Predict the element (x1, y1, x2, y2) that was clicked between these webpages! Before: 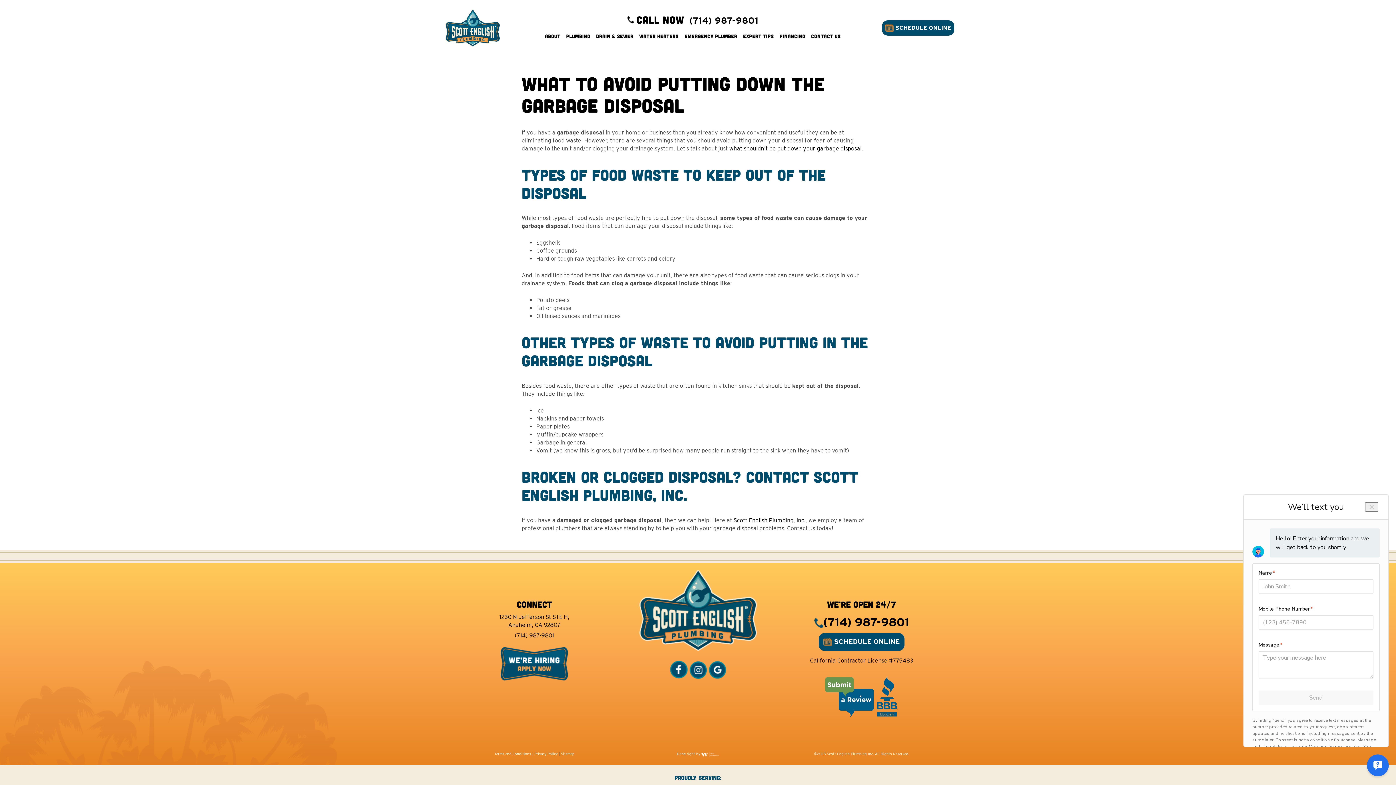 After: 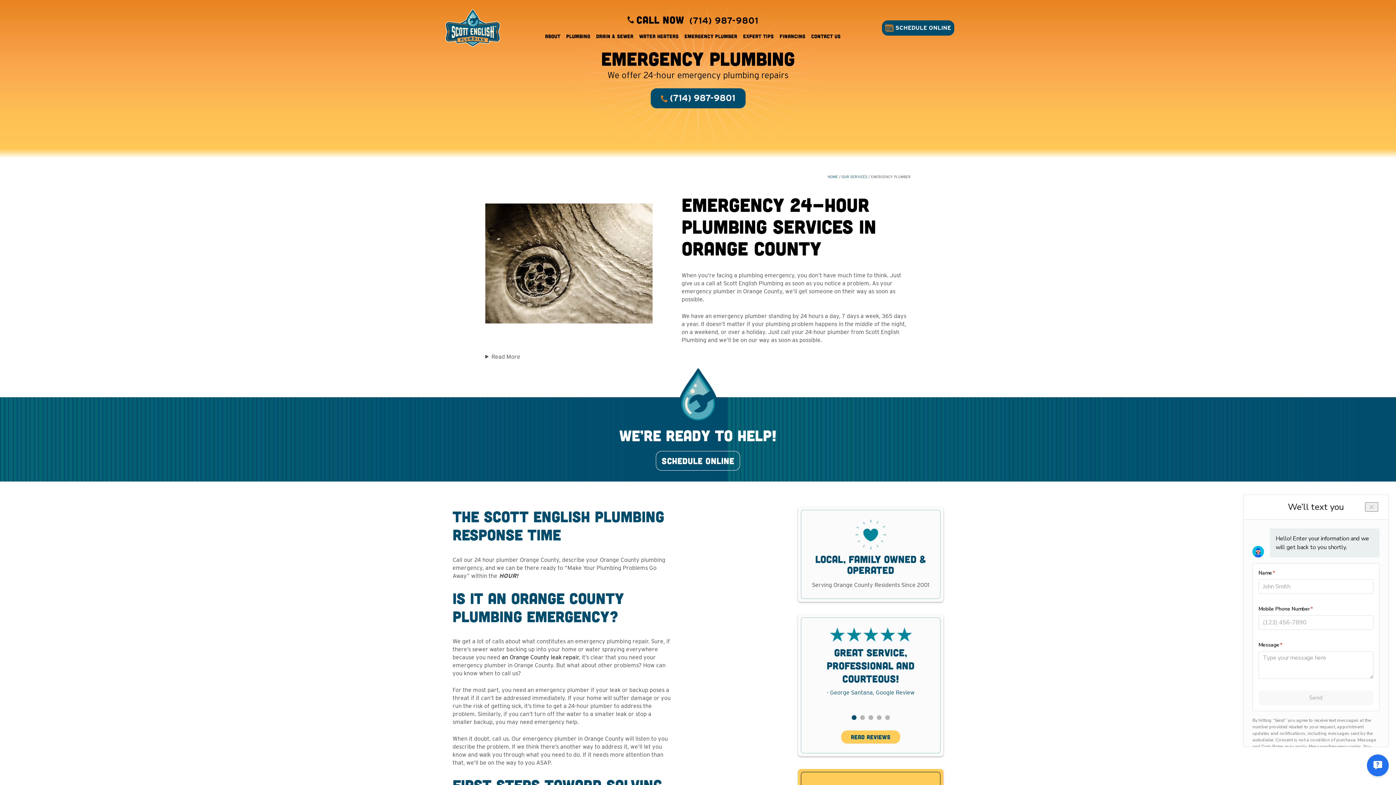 Action: label: Emergency Plumber bbox: (681, 30, 740, 42)